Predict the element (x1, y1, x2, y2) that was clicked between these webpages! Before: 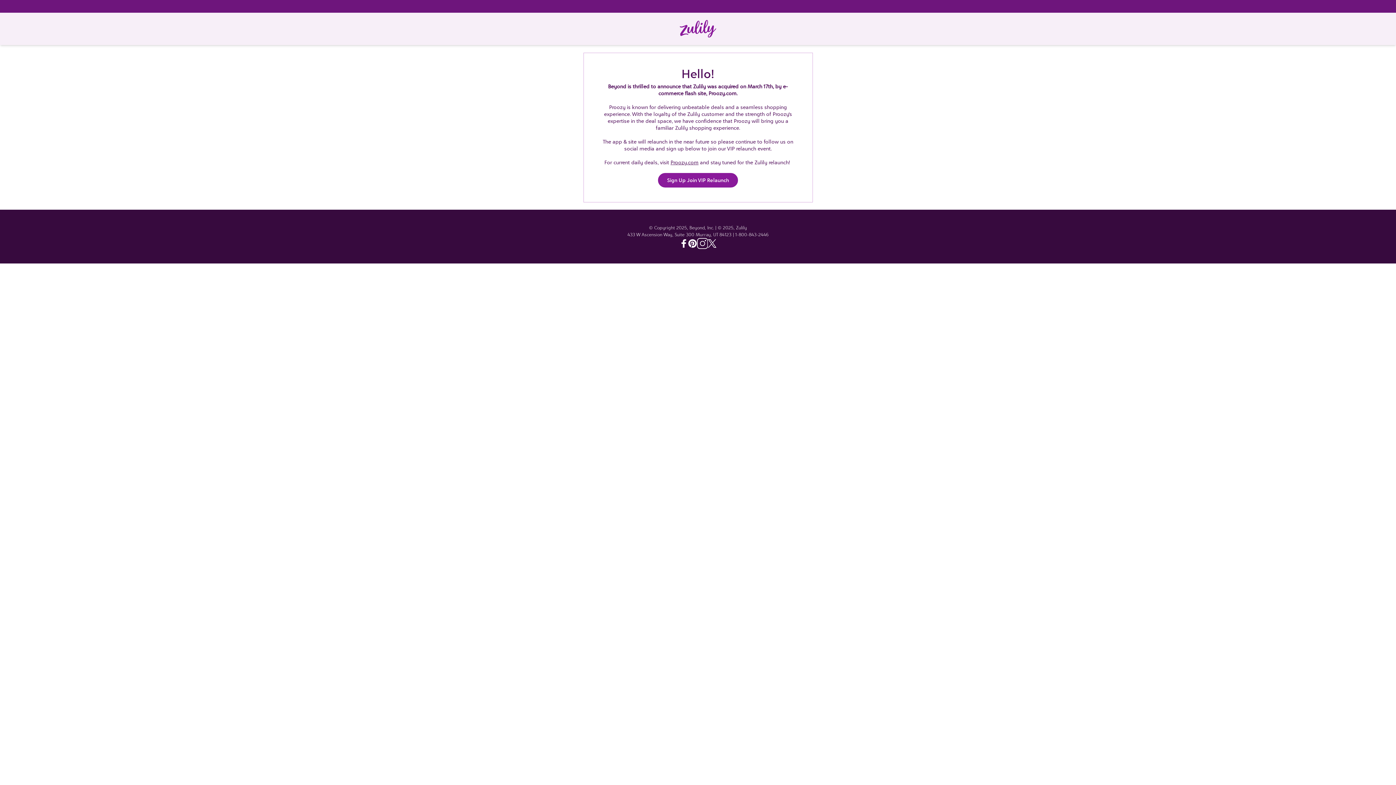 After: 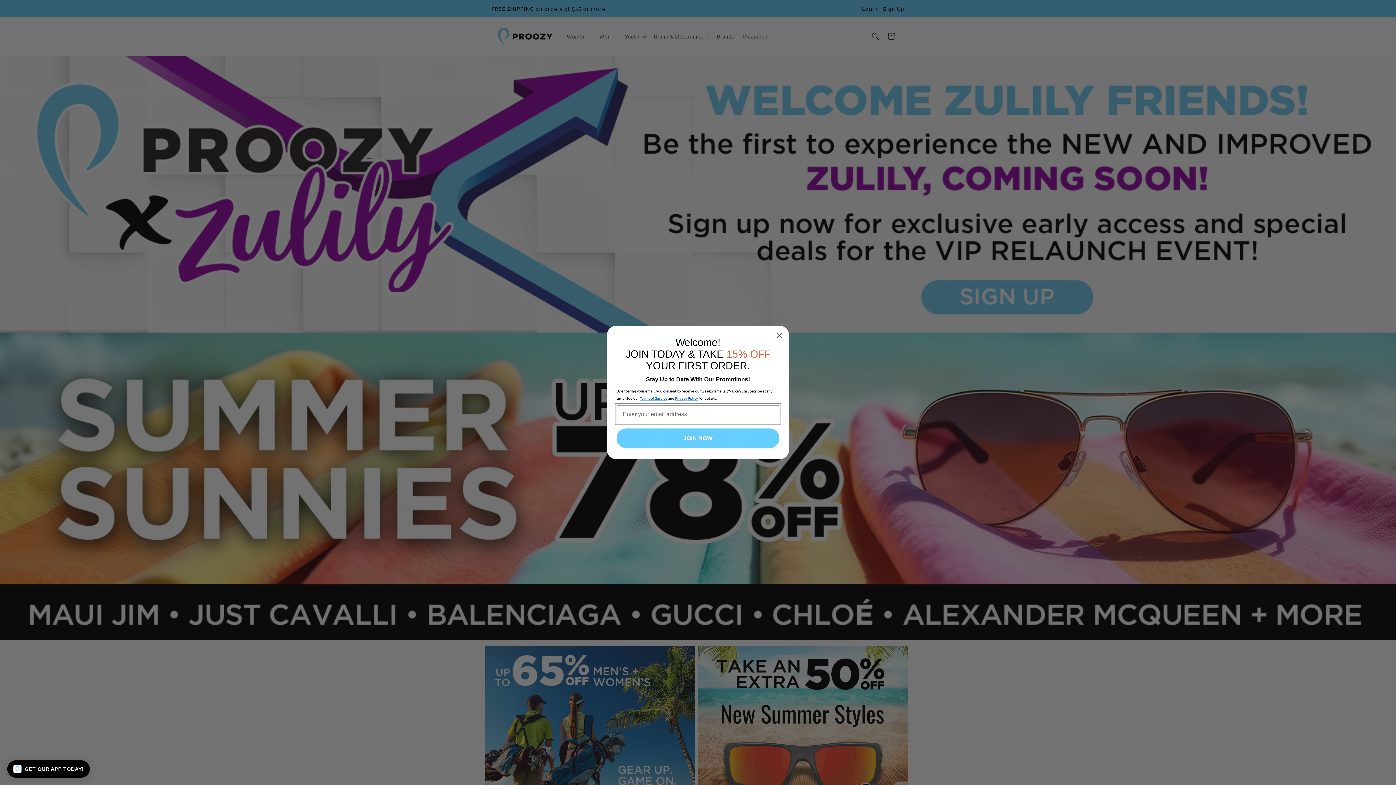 Action: bbox: (670, 159, 698, 165) label: Proozy.com